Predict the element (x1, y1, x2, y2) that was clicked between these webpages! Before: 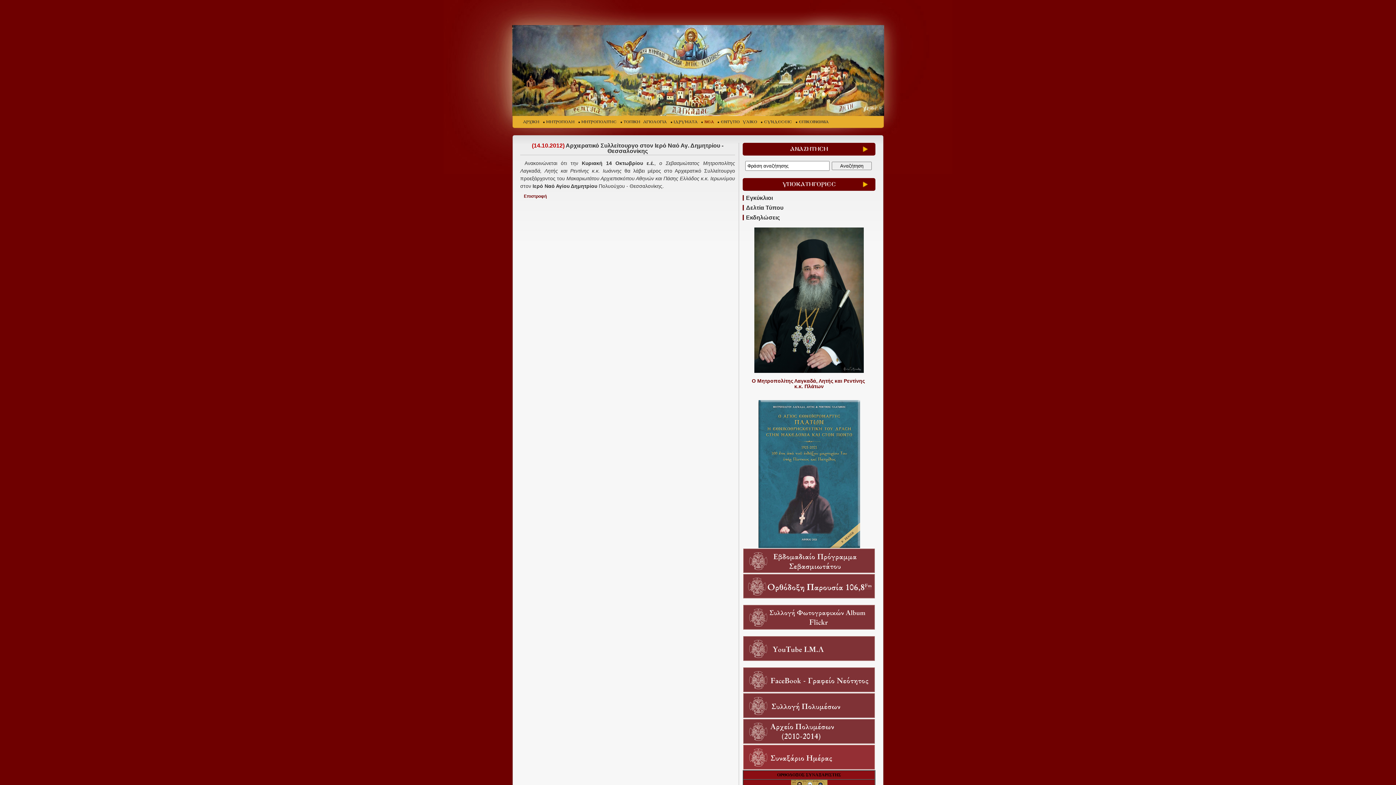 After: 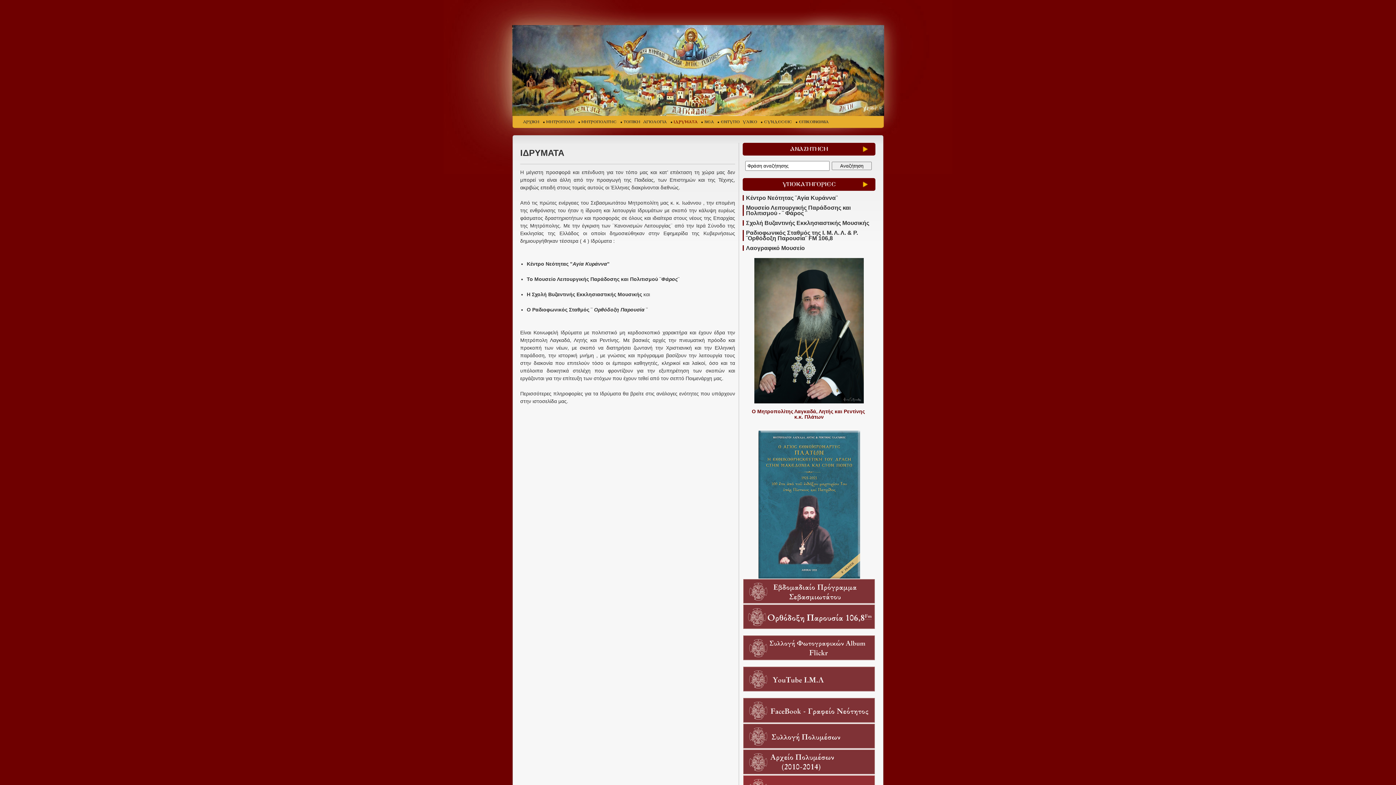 Action: bbox: (670, 116, 700, 127) label: ΙΔΡΥΜΑΤΑ